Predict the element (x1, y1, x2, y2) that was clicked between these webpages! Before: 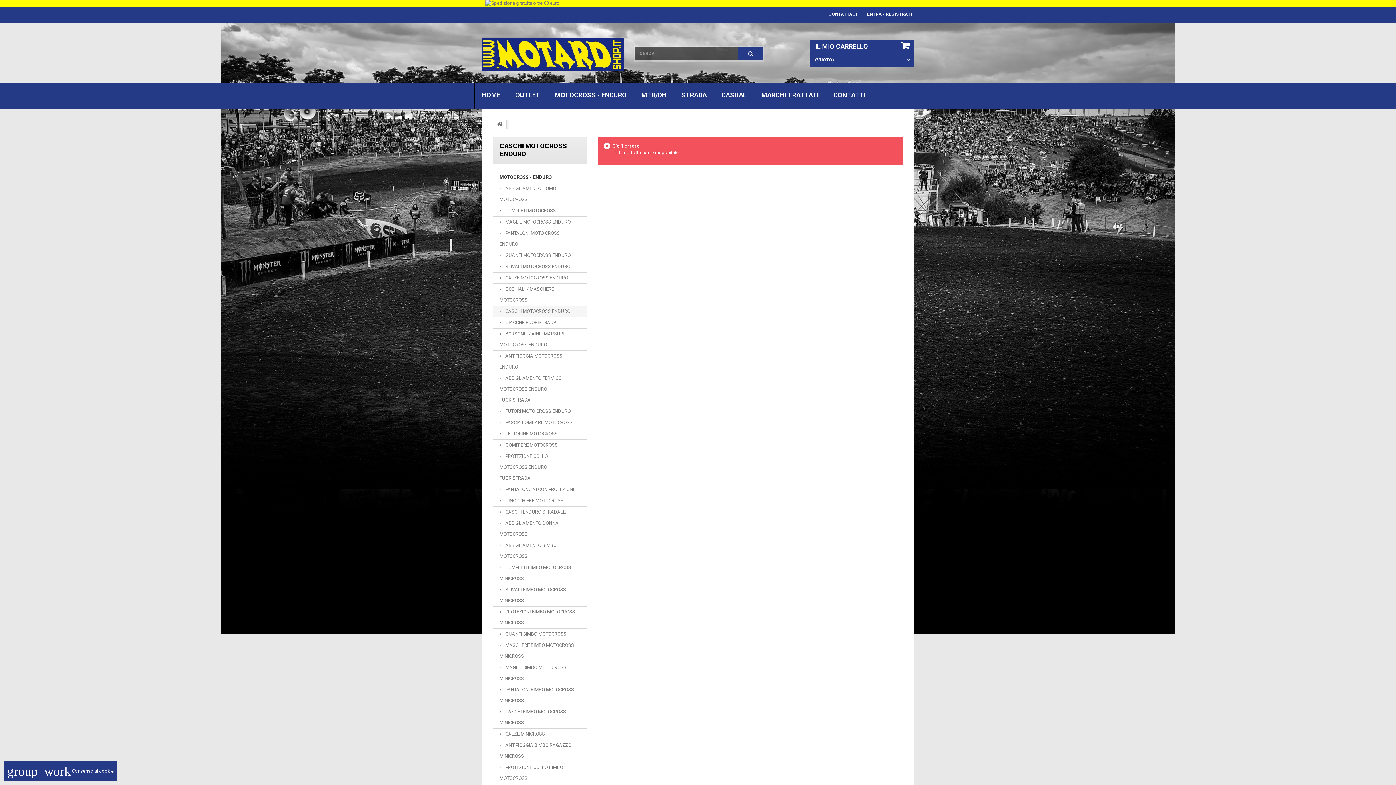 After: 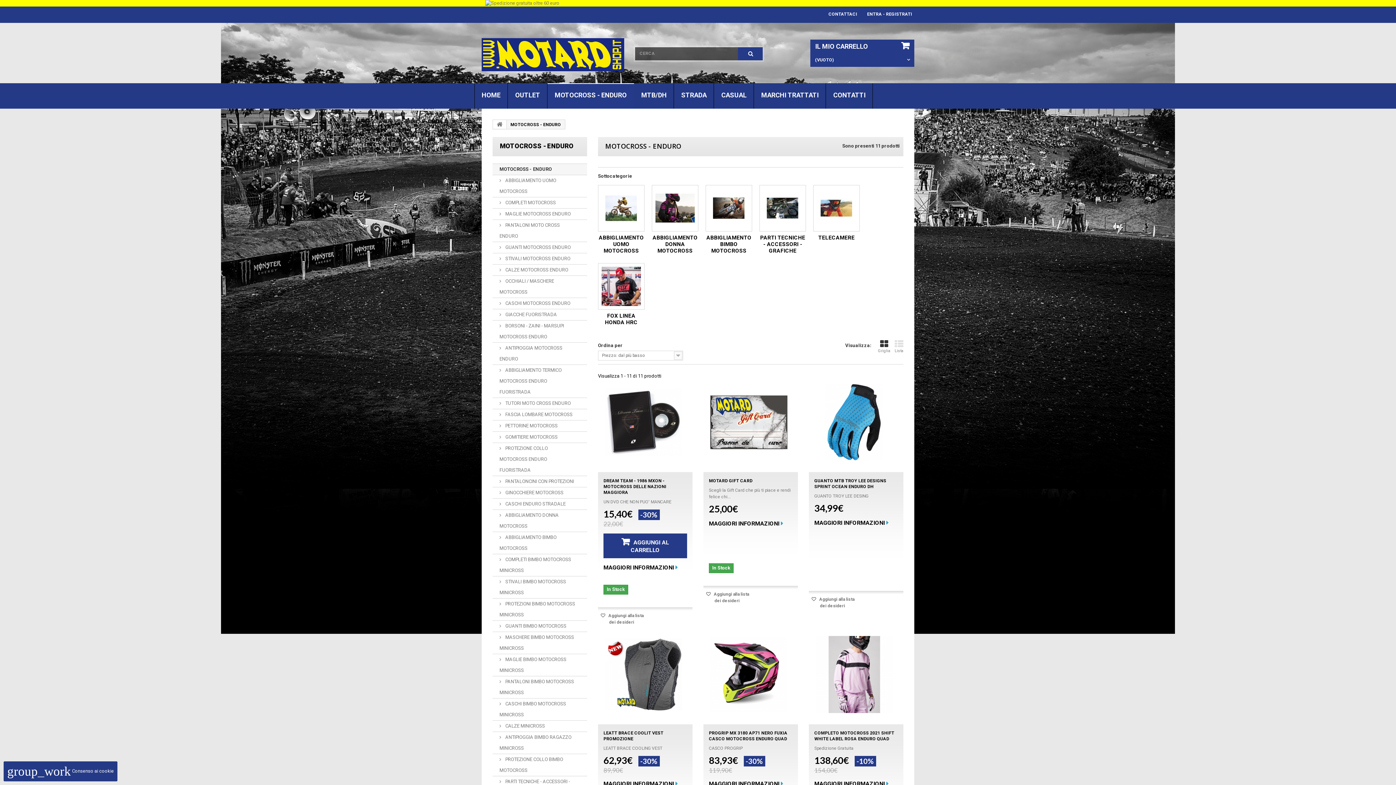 Action: label: MOTOCROSS - ENDURO bbox: (547, 83, 634, 108)